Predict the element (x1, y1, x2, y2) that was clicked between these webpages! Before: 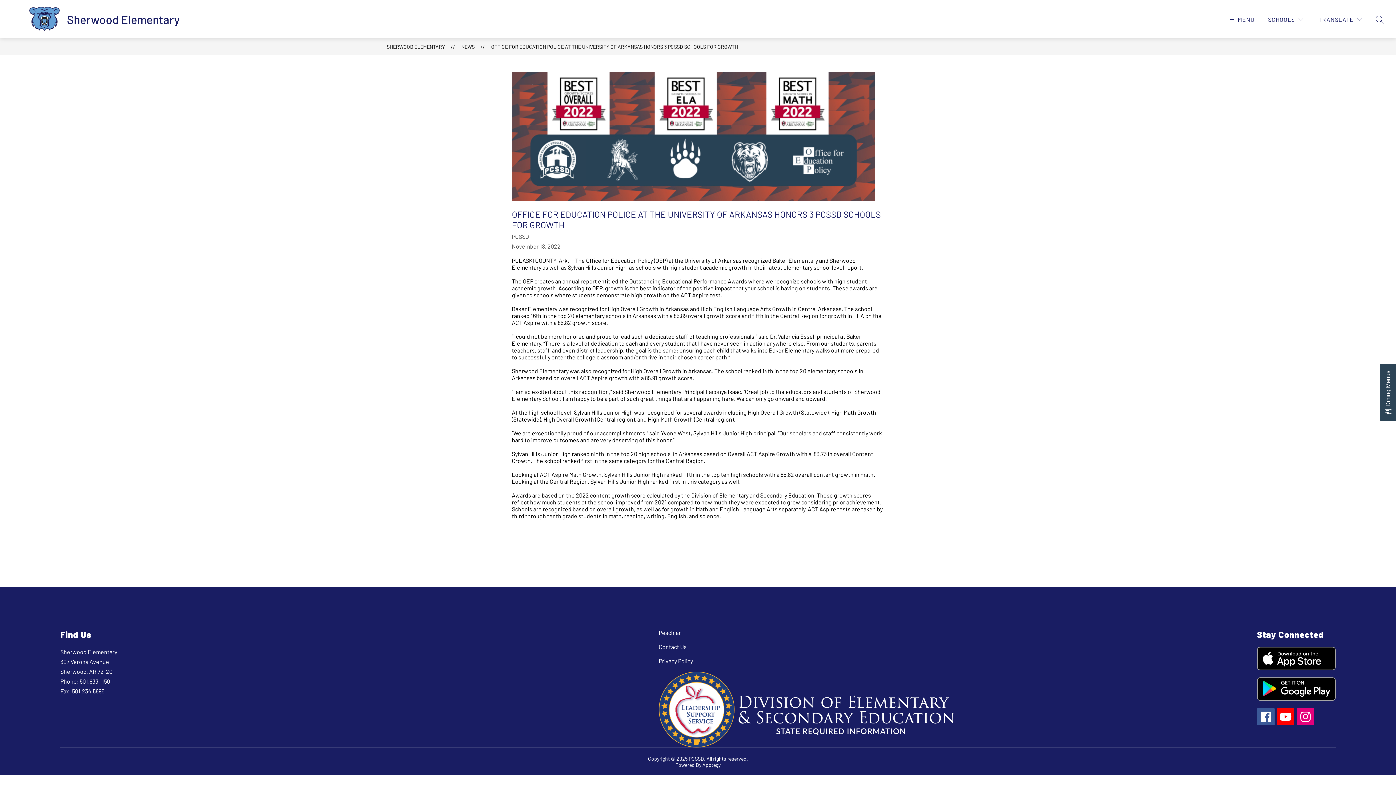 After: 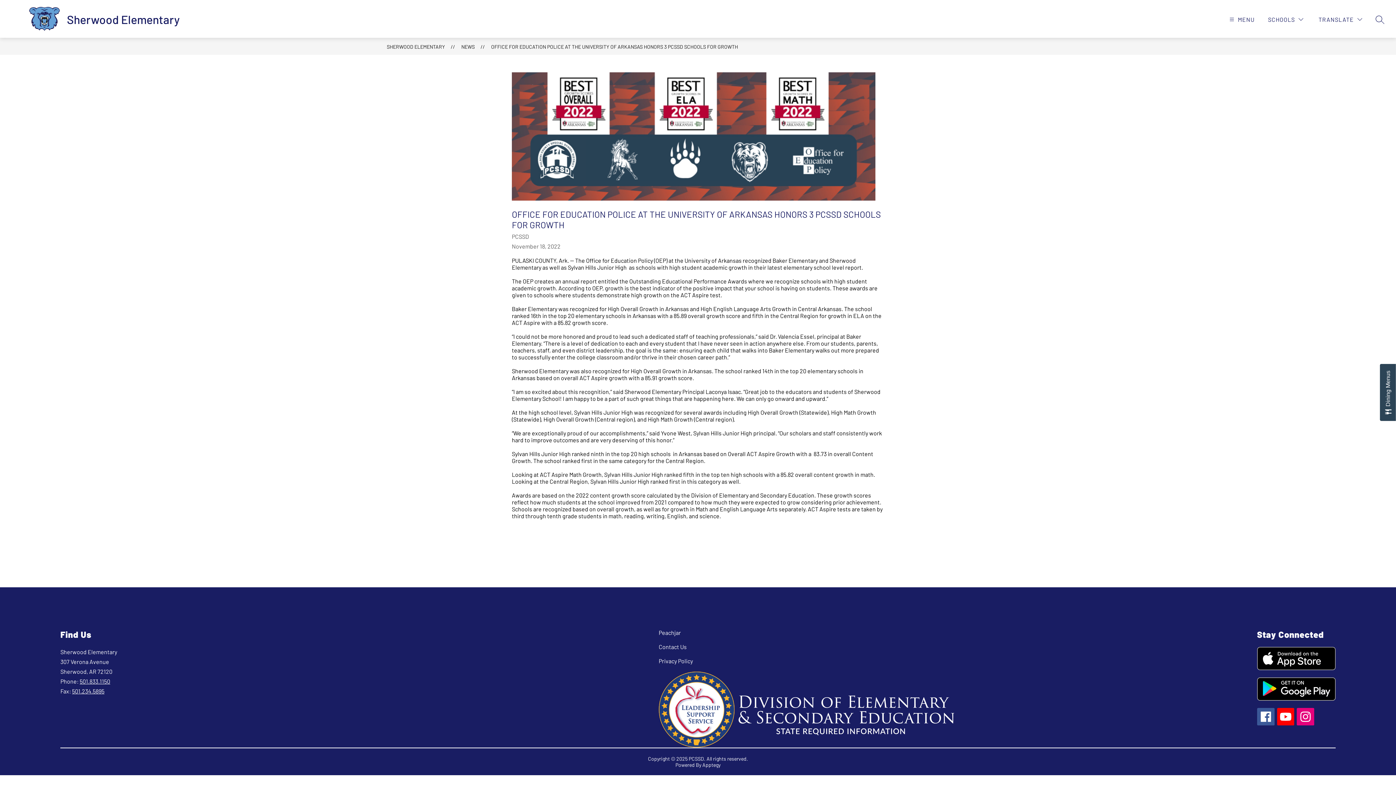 Action: bbox: (1257, 677, 1335, 701)